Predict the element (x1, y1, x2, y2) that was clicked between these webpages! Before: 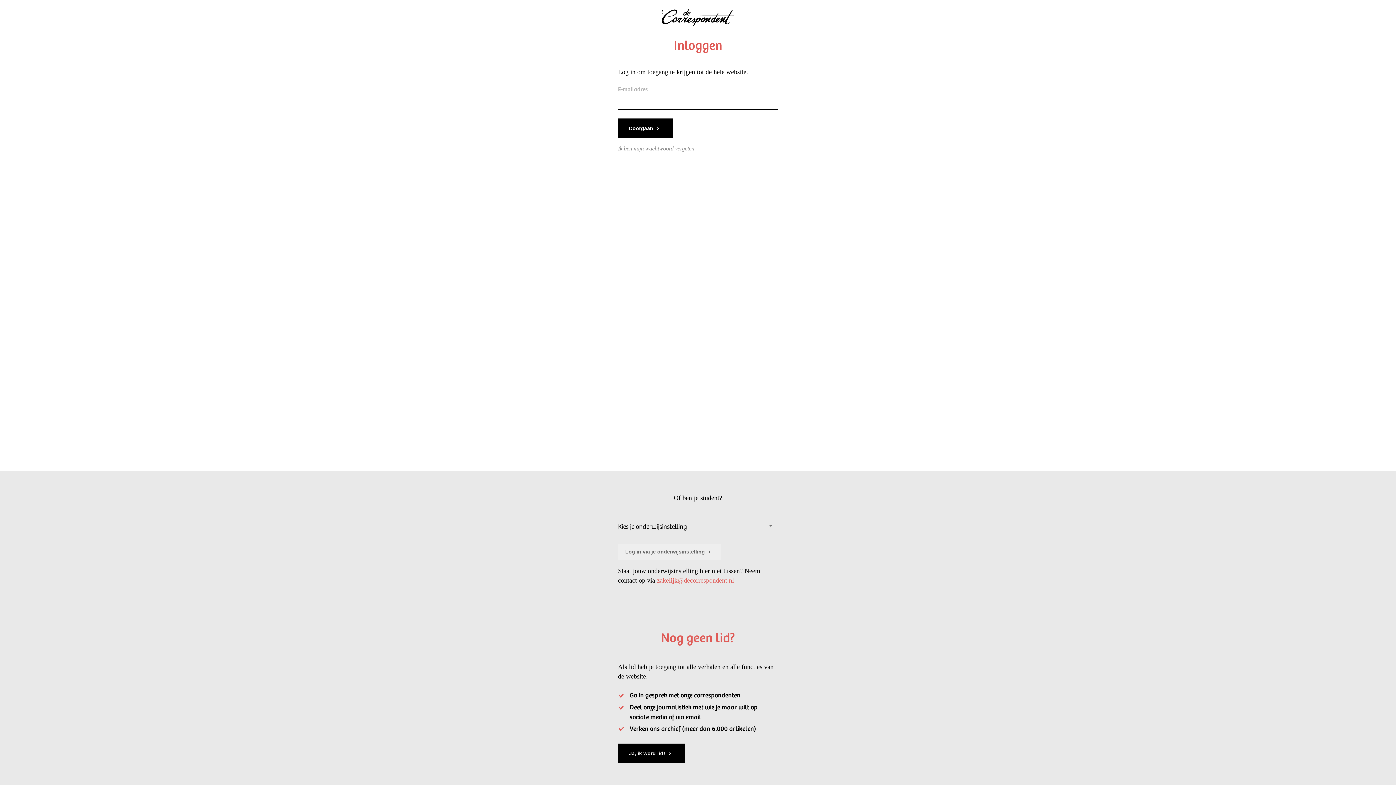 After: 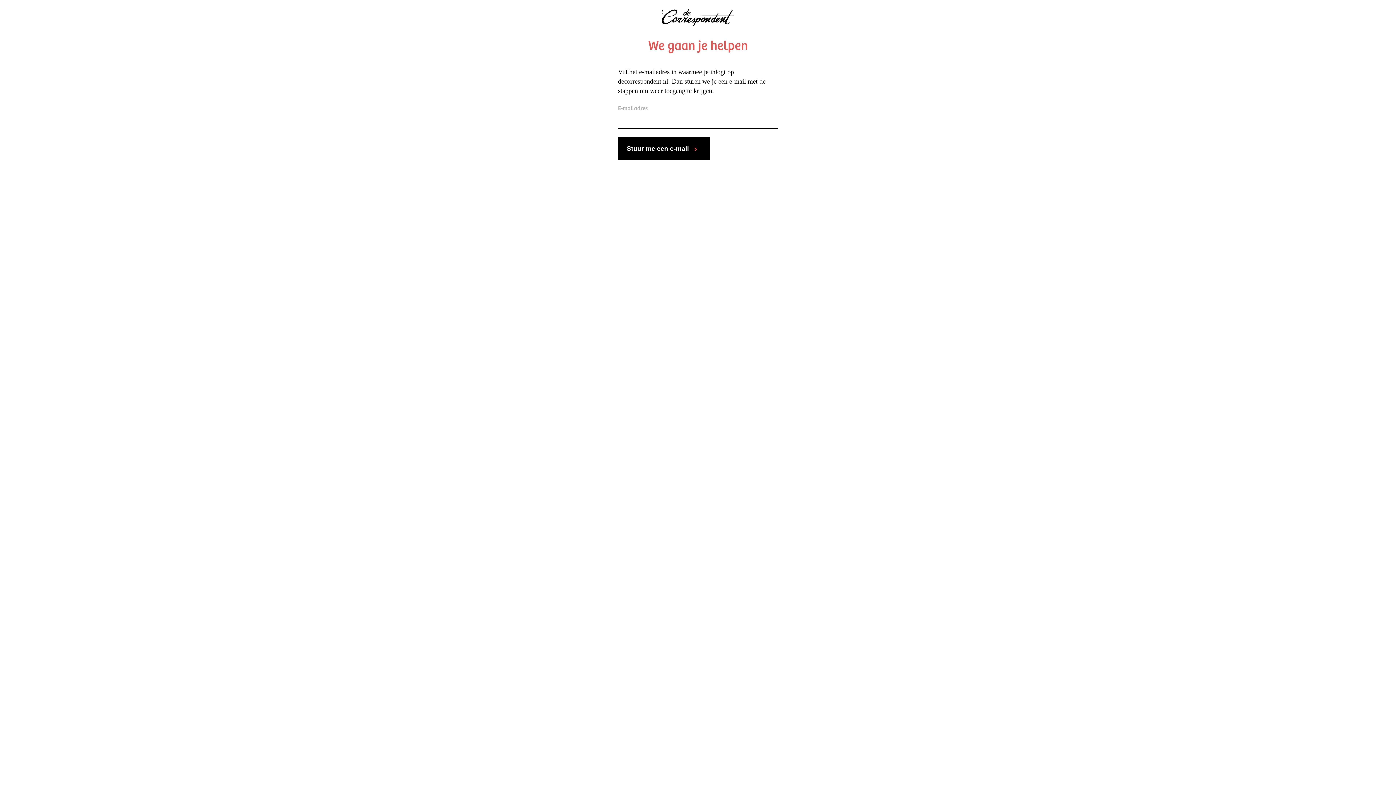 Action: label: Ik ben mijn wachtwoord vergeten bbox: (618, 144, 778, 152)